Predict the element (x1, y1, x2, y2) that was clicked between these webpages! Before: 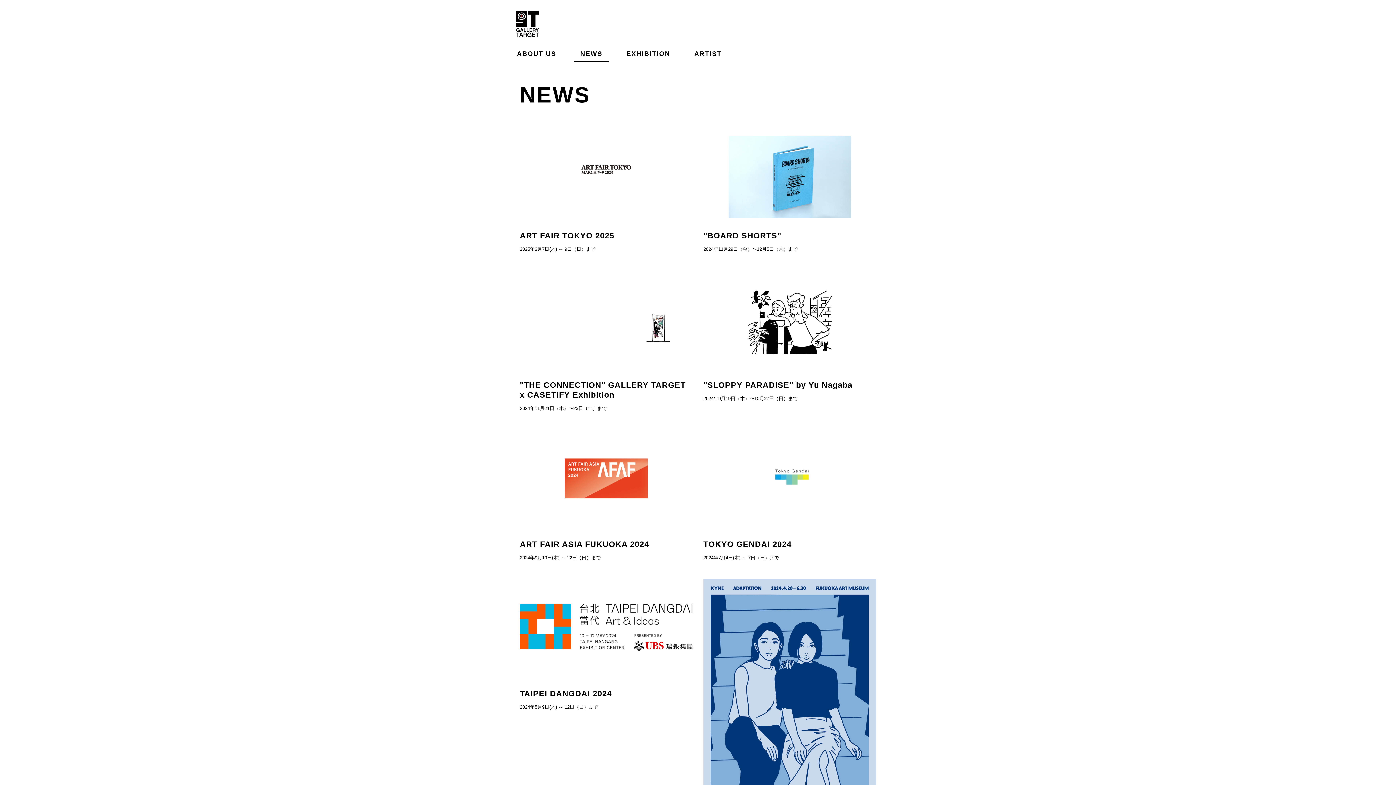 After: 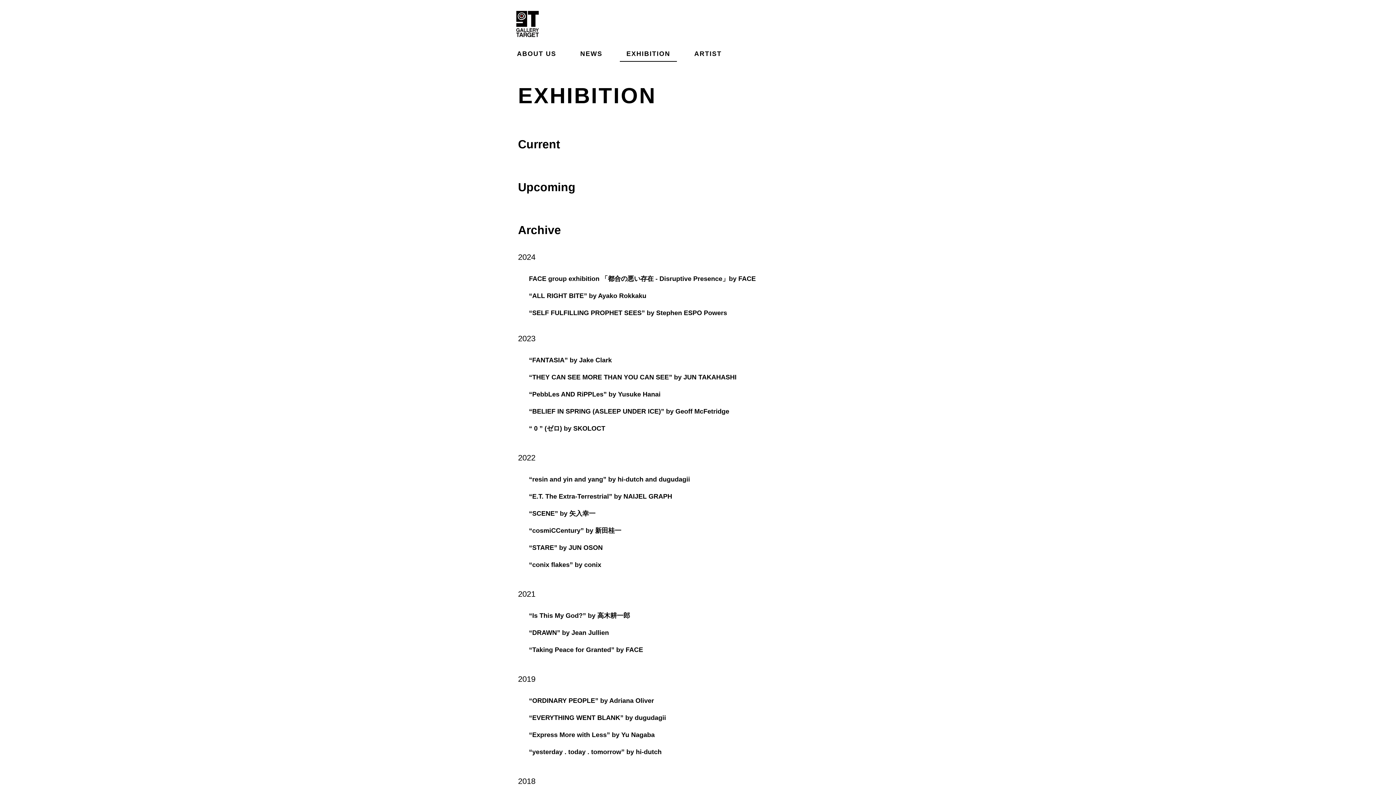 Action: label: EXHIBITION bbox: (620, 46, 677, 61)